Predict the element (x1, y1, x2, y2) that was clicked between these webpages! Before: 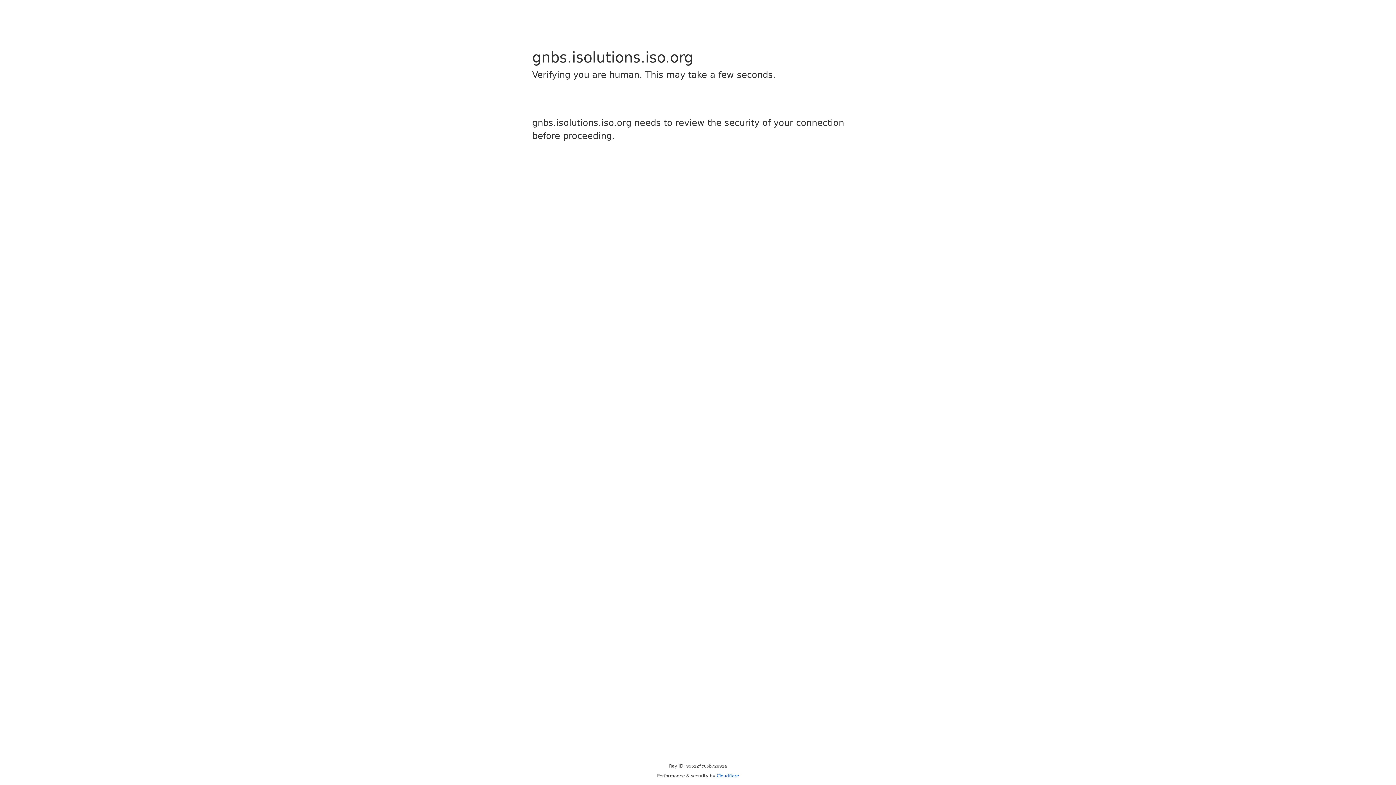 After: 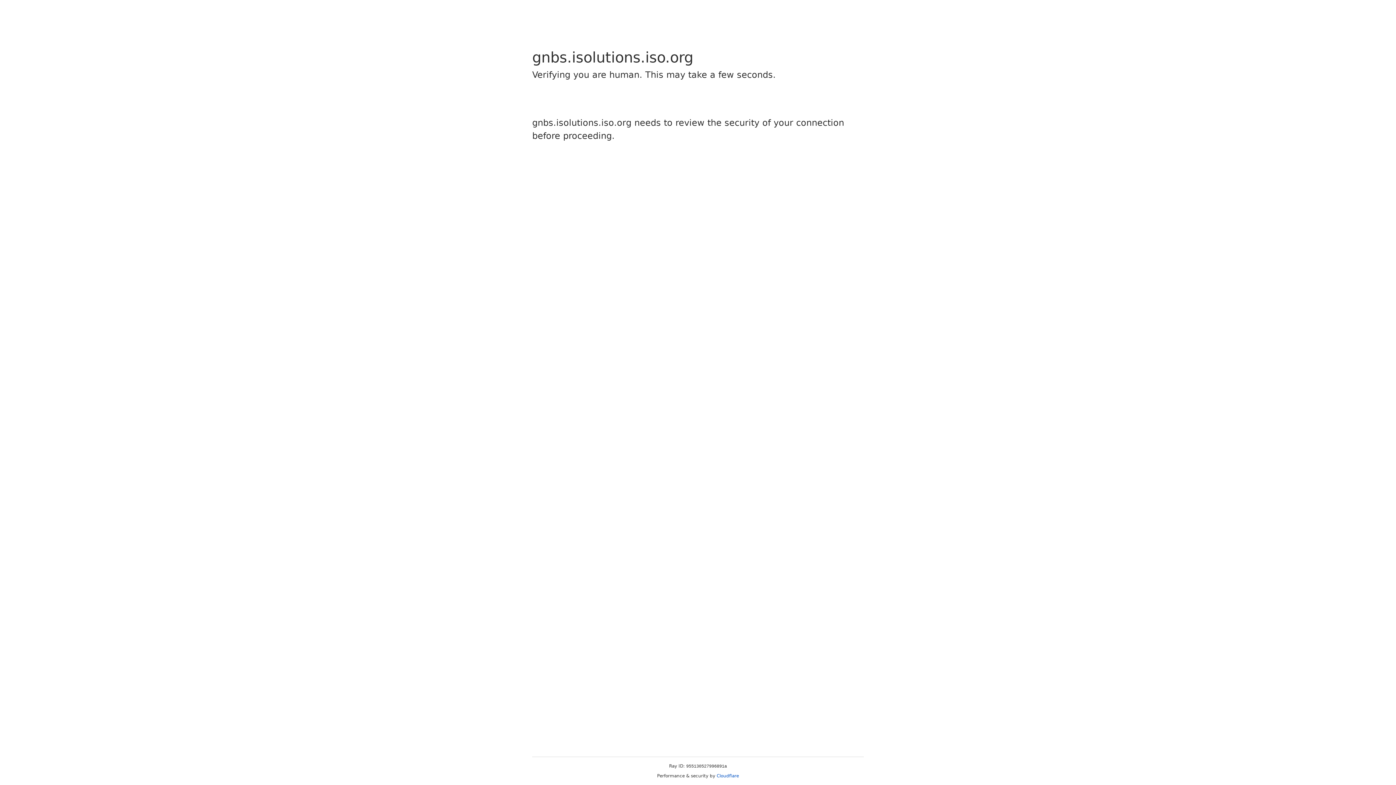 Action: bbox: (716, 773, 739, 778) label: Cloudflare